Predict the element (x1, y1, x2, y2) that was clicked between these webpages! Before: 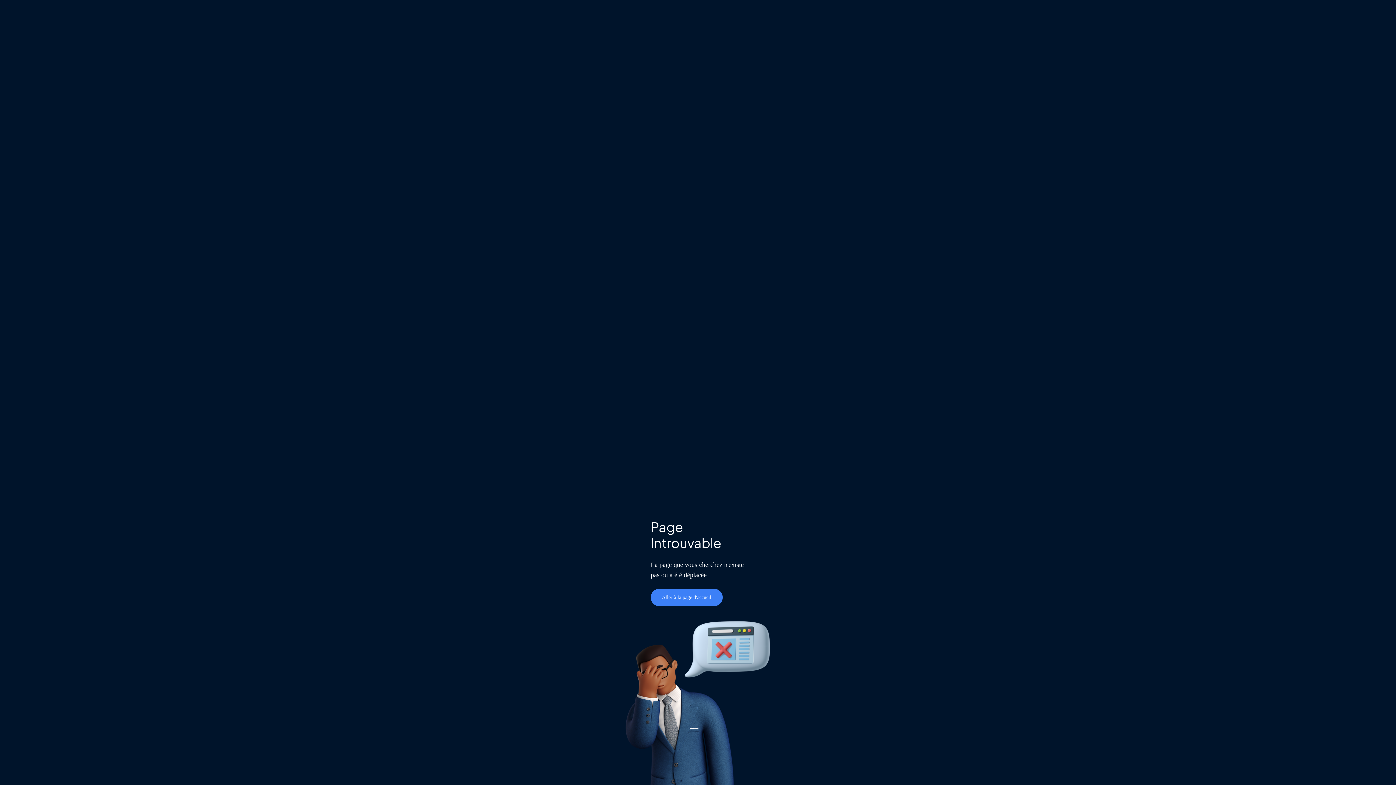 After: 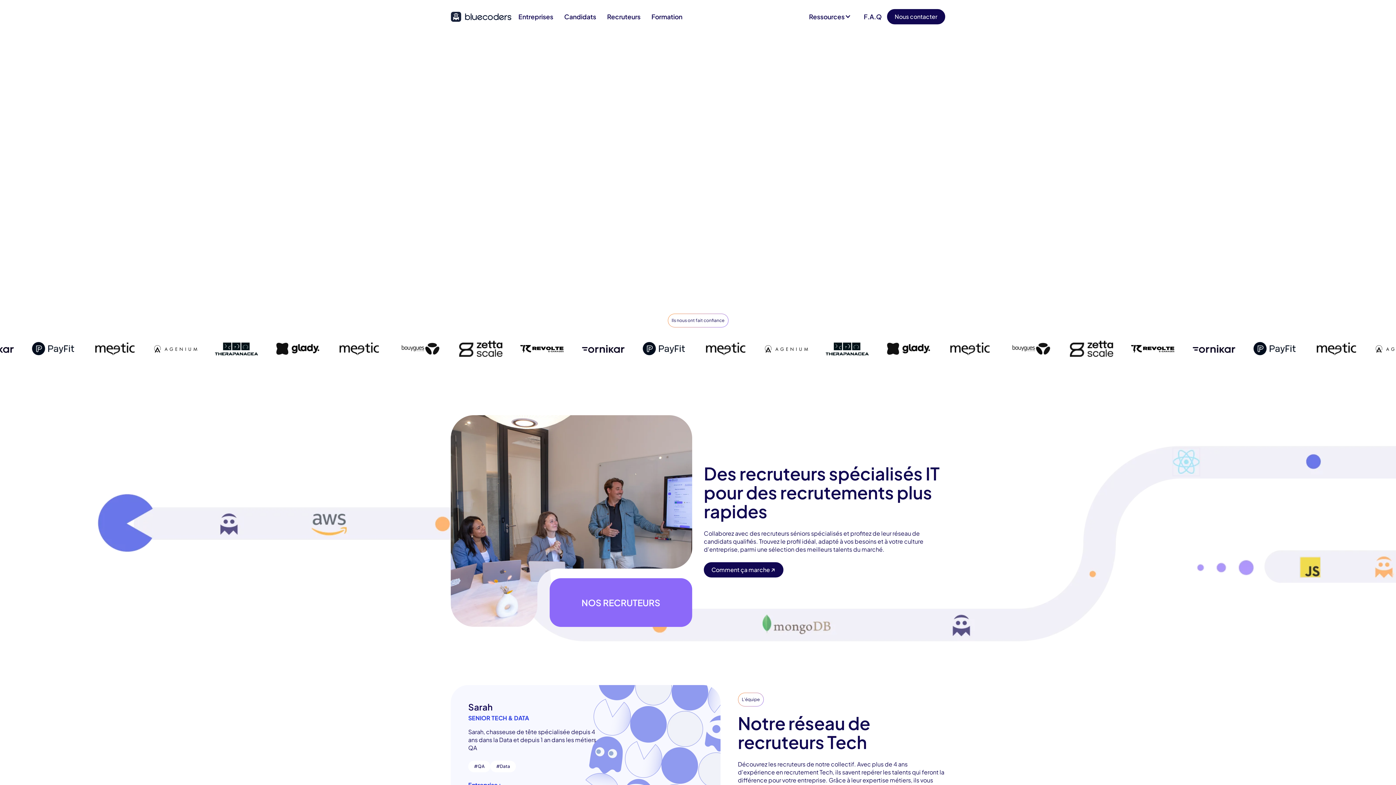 Action: bbox: (650, 589, 722, 606) label: Aller à la page d'accueil